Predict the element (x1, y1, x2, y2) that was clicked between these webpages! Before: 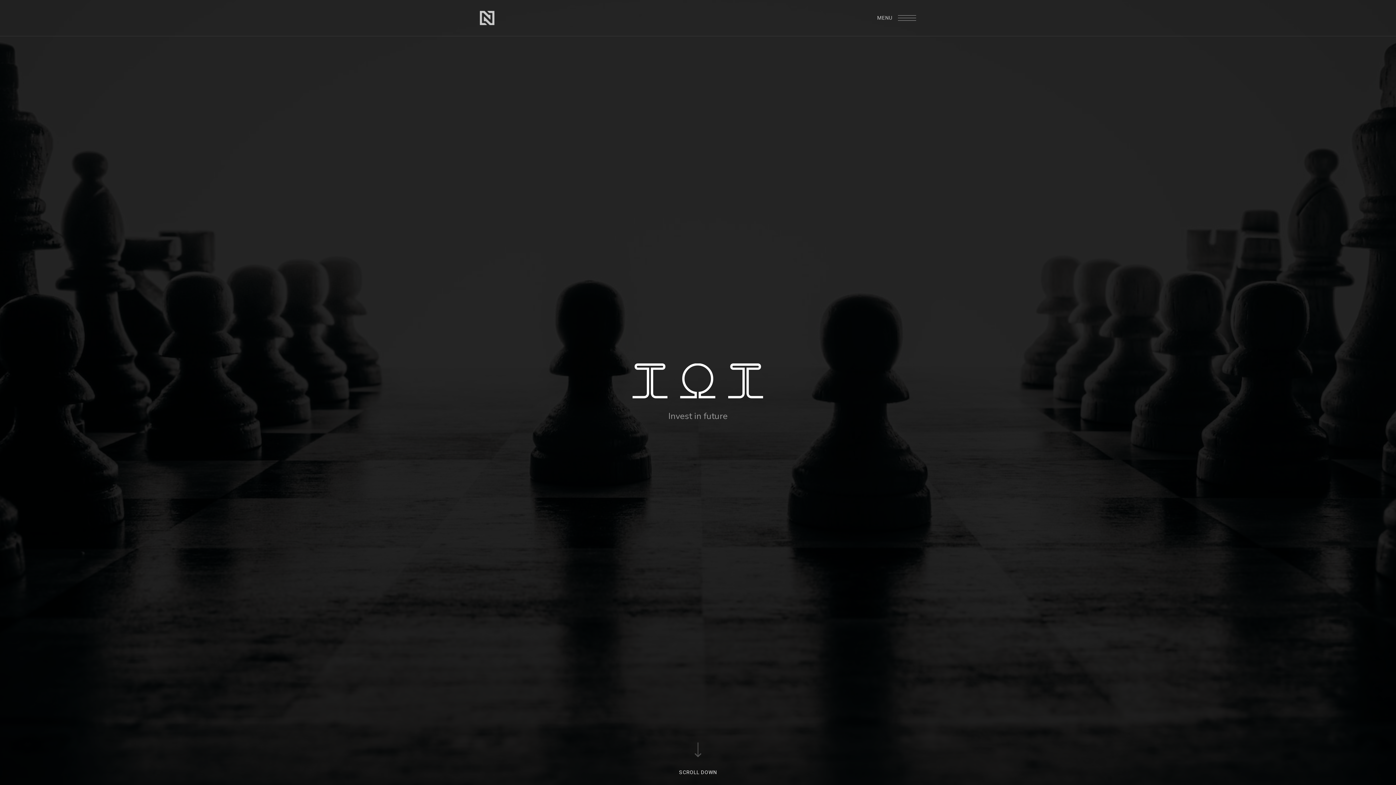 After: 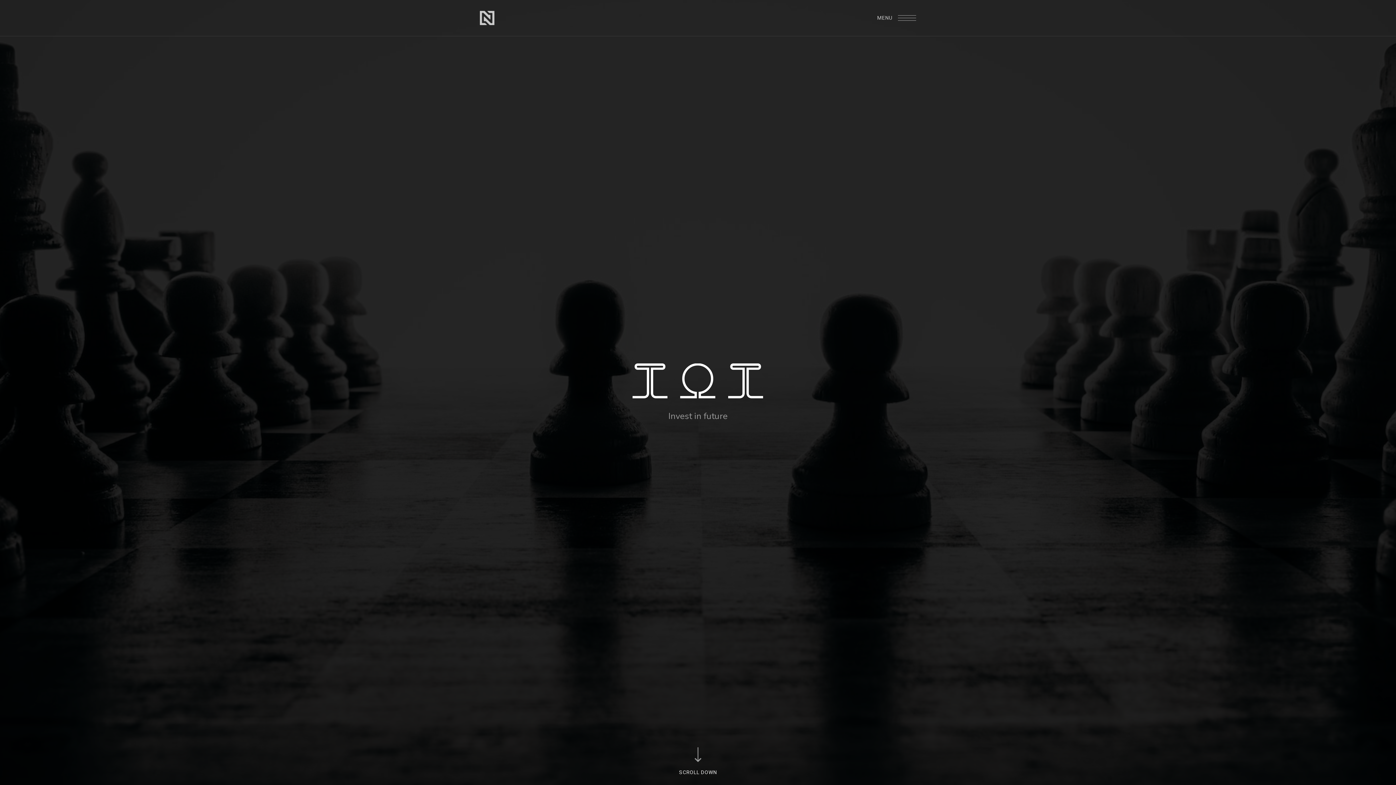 Action: bbox: (480, 13, 494, 21)